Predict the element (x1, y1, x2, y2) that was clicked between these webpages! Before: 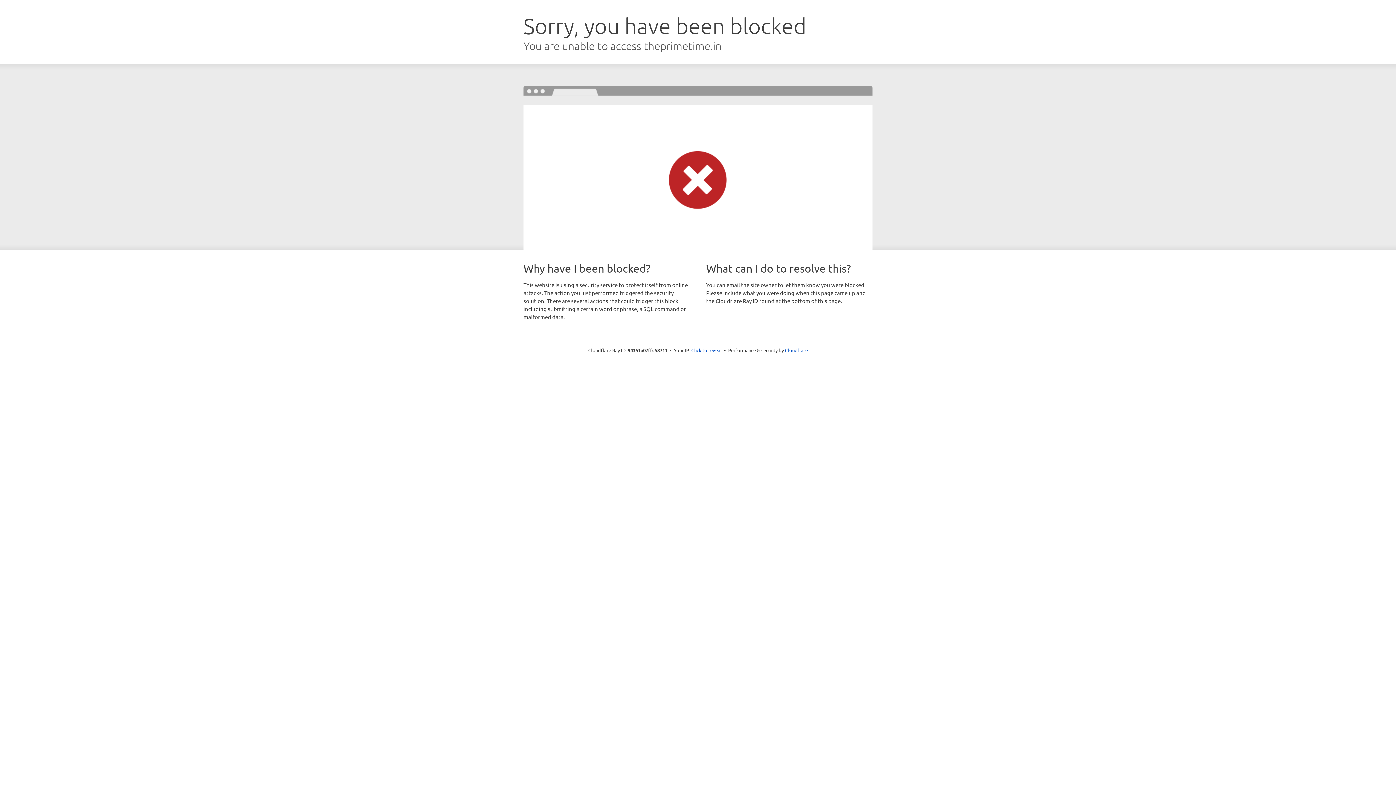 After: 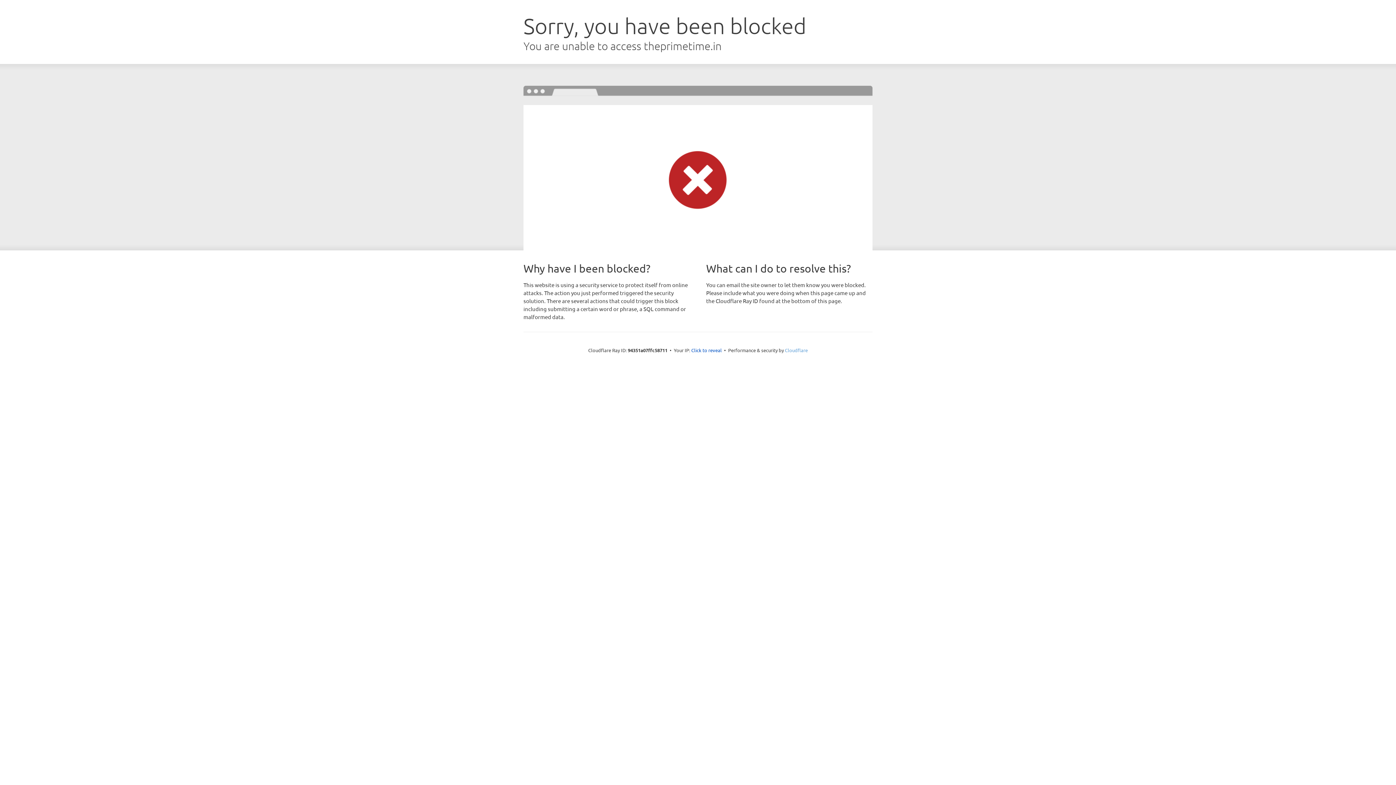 Action: bbox: (785, 347, 808, 353) label: Cloudflare